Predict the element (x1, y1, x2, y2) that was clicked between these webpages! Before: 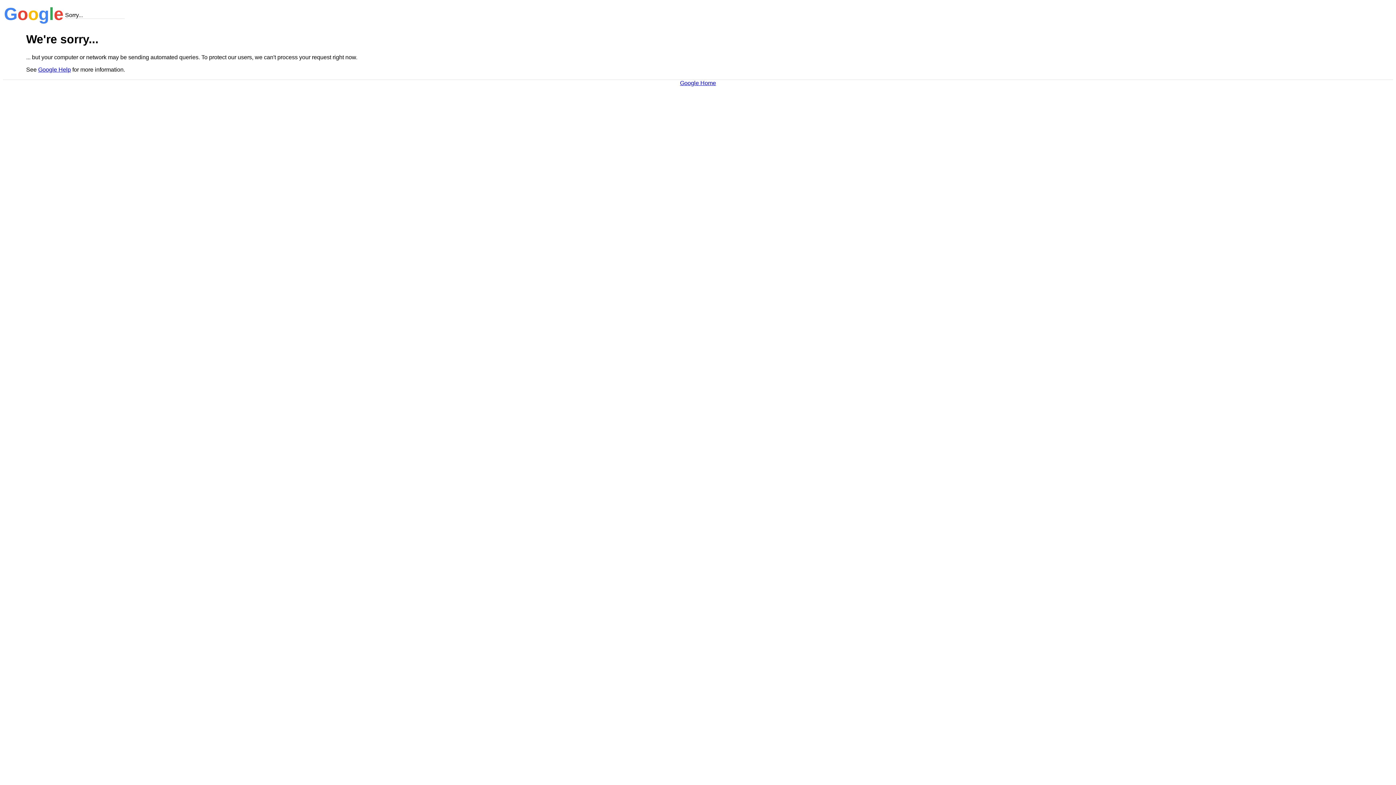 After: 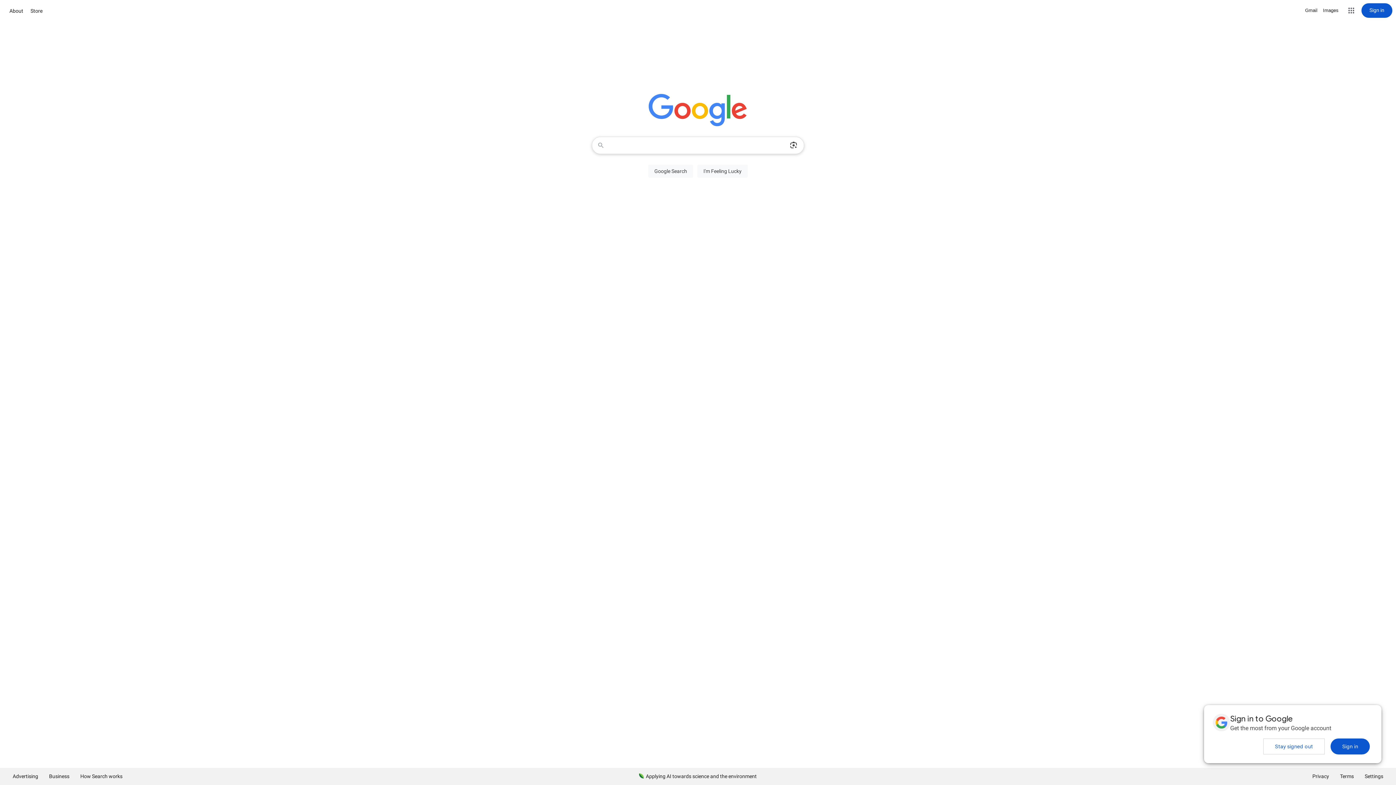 Action: label: Google Home bbox: (680, 79, 716, 86)